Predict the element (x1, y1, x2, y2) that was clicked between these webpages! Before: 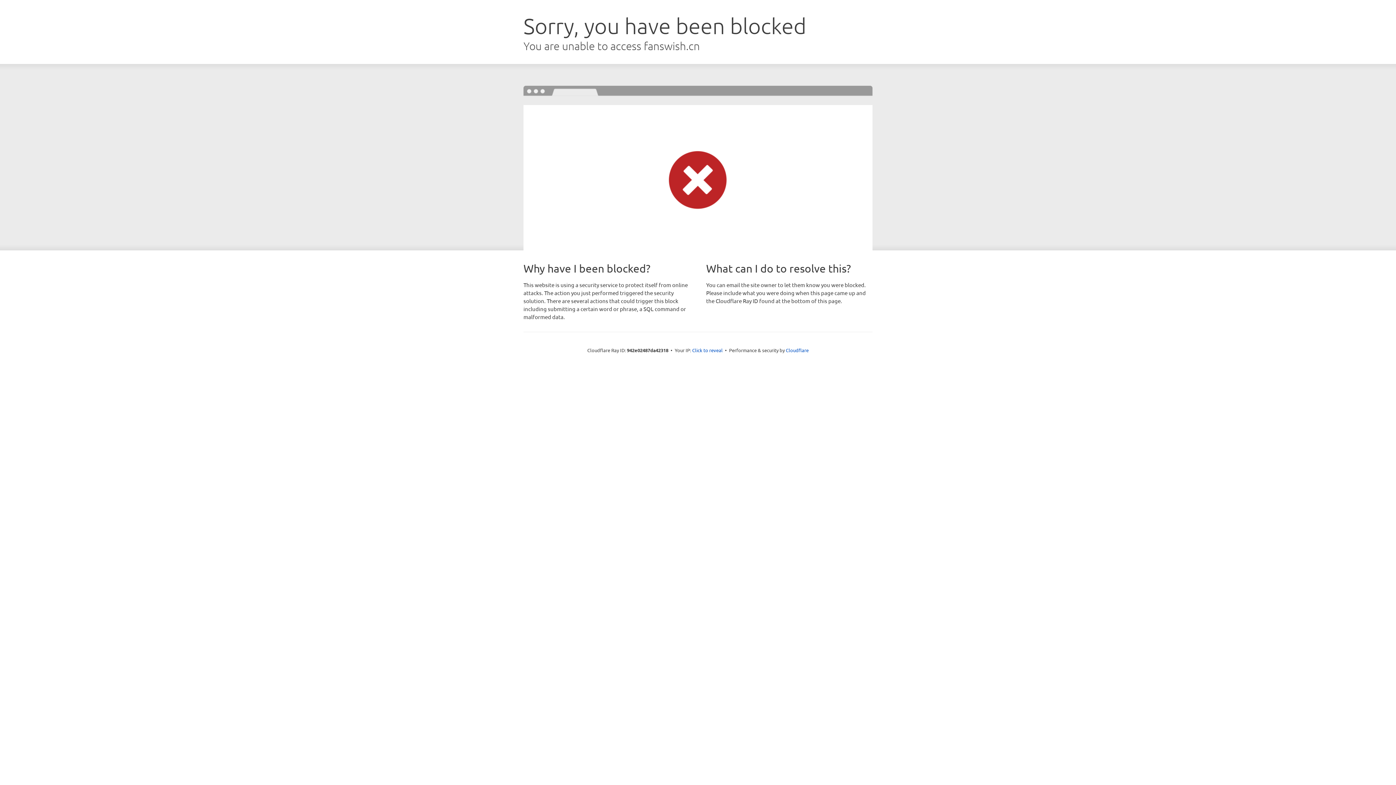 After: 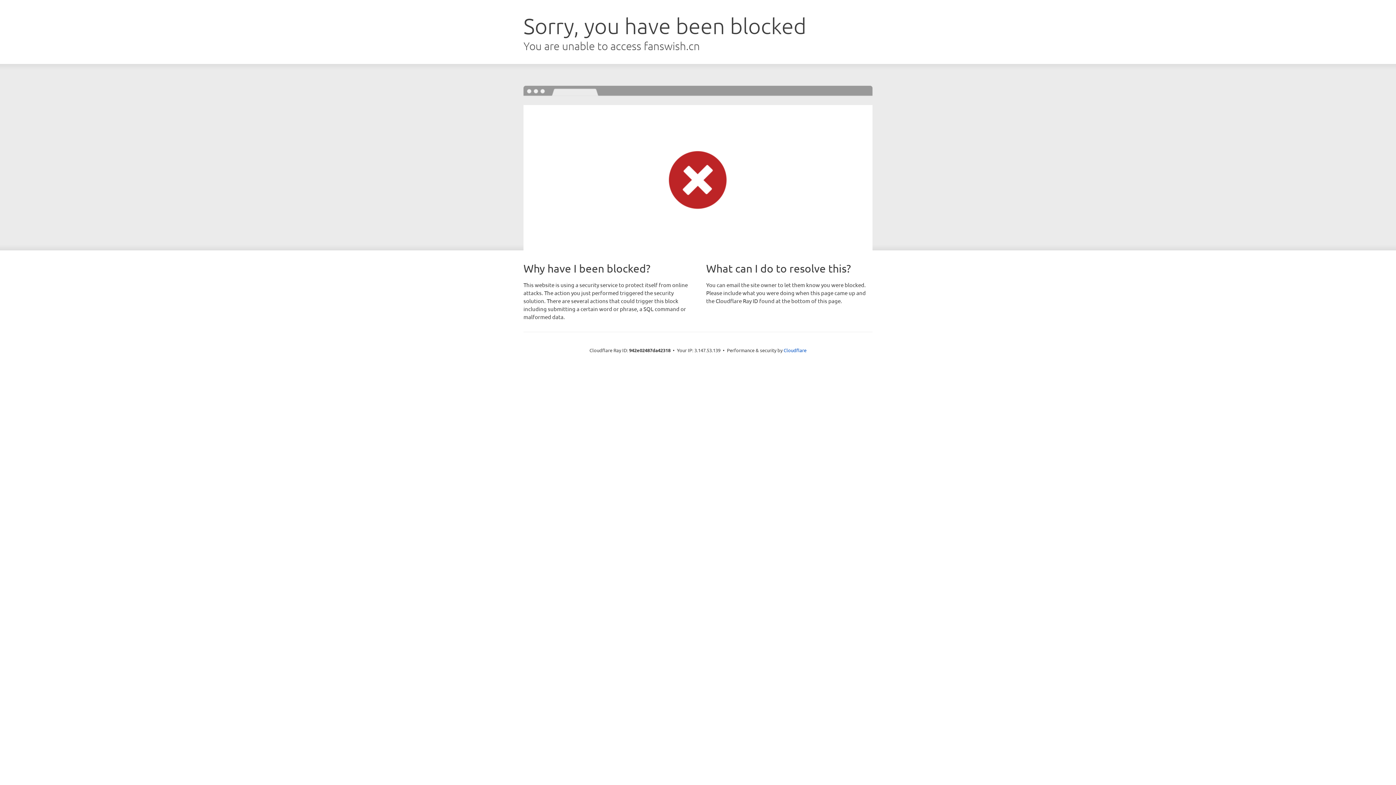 Action: label: Click to reveal bbox: (692, 346, 722, 353)